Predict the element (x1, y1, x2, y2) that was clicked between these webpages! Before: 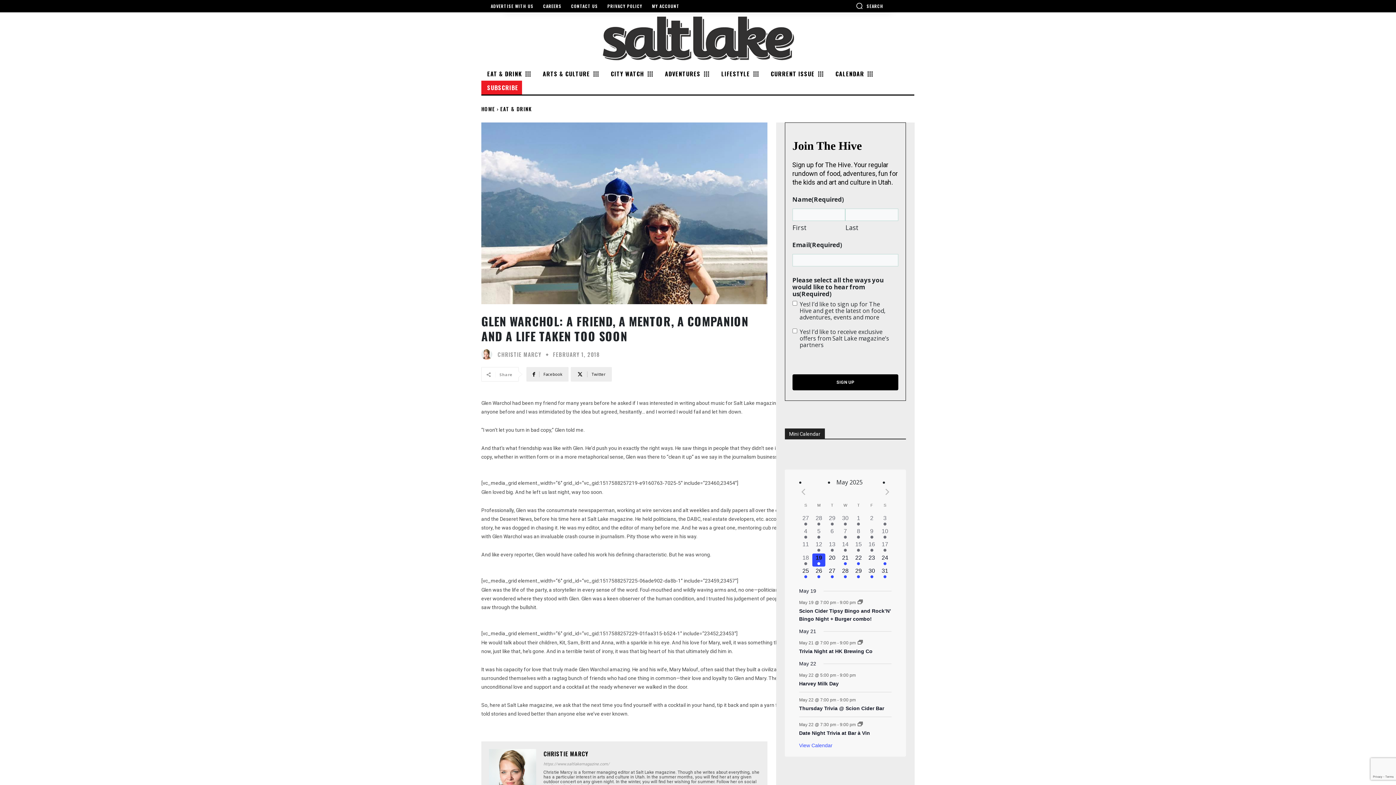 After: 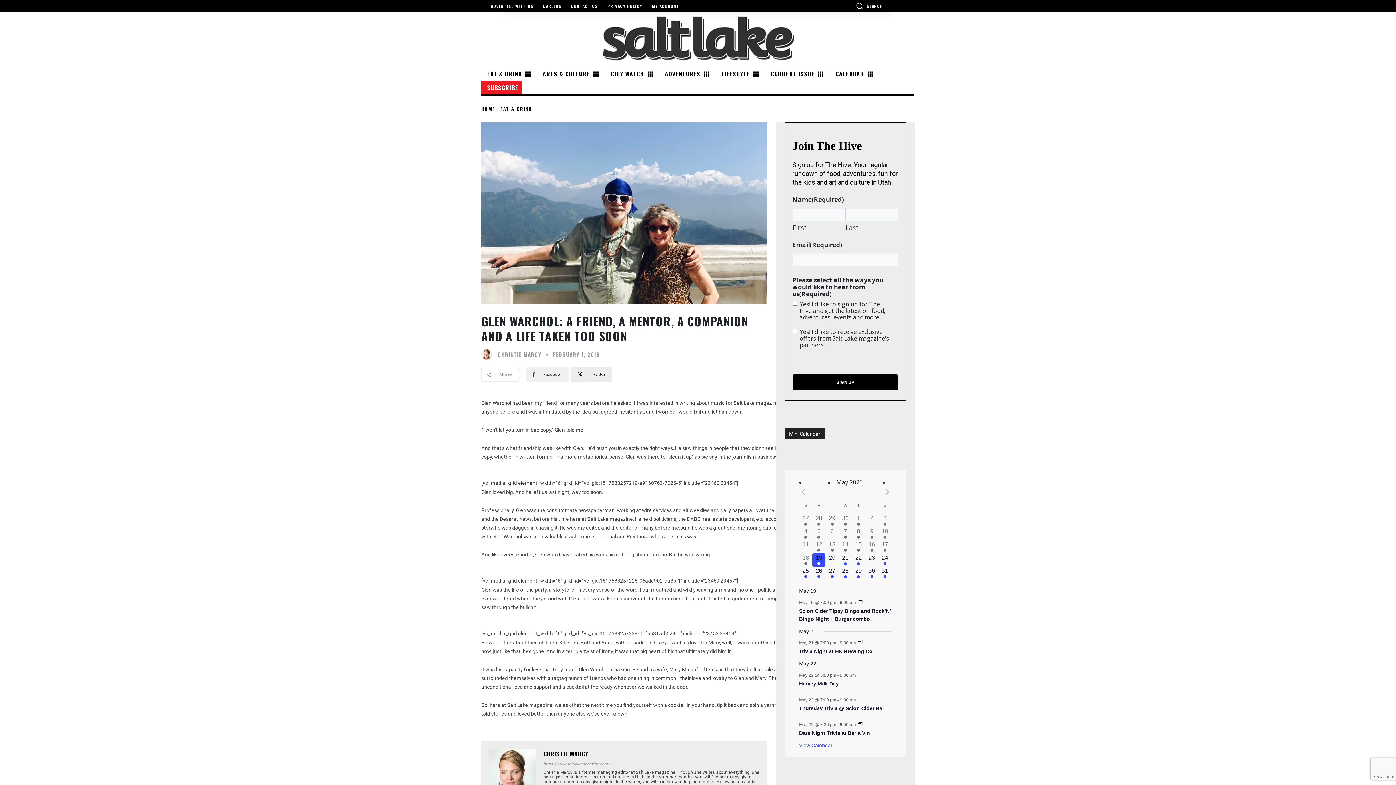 Action: label: Facebook bbox: (526, 367, 568, 381)